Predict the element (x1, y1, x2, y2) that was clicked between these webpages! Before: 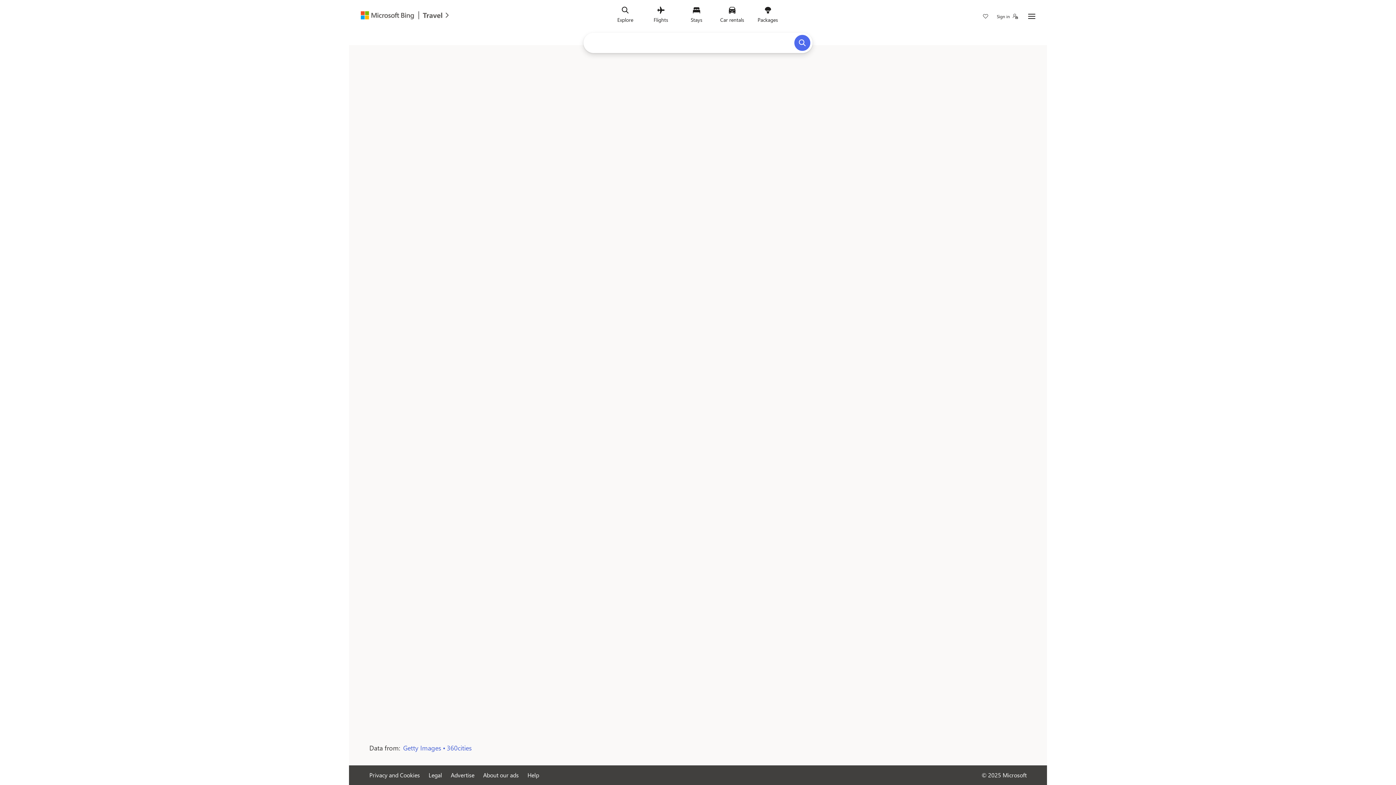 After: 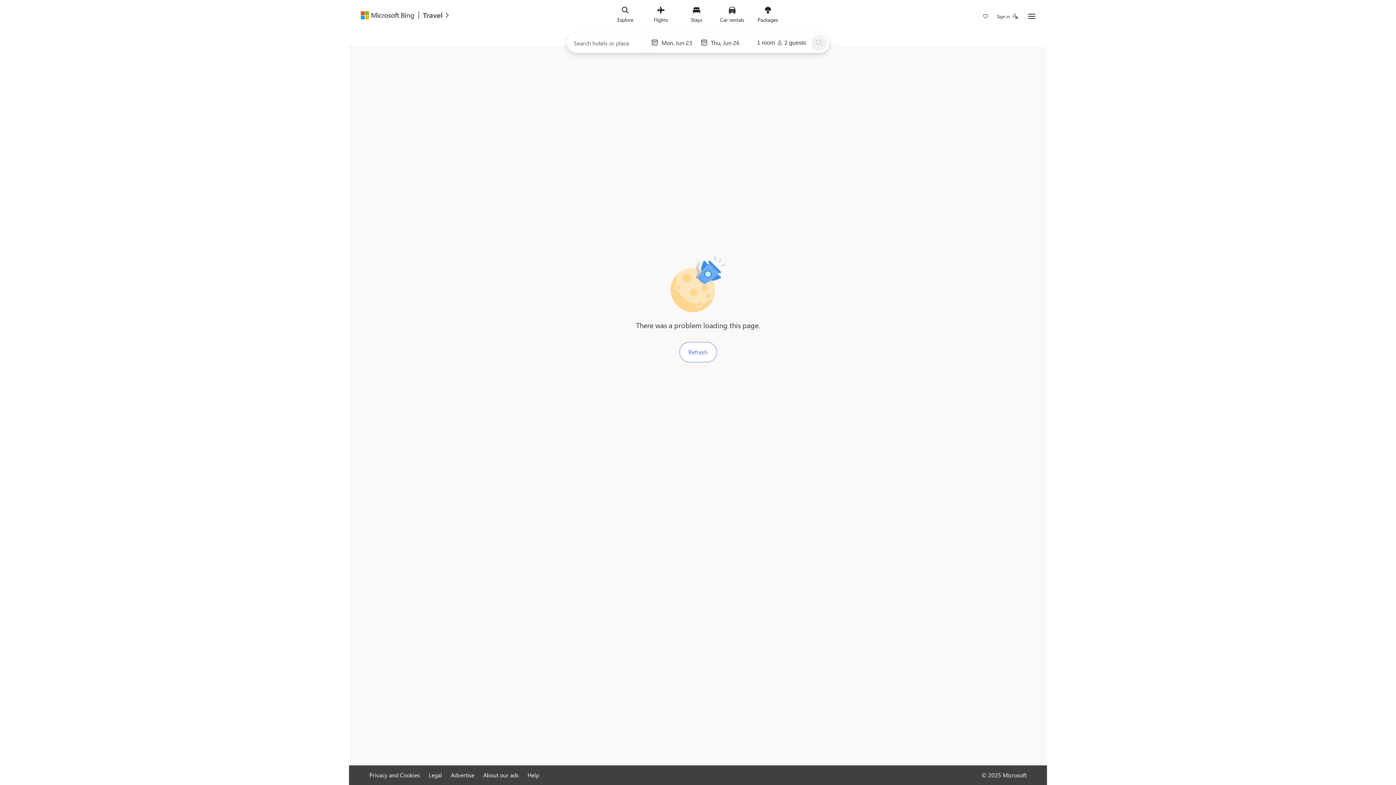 Action: bbox: (680, 5, 713, 26) label: Stays